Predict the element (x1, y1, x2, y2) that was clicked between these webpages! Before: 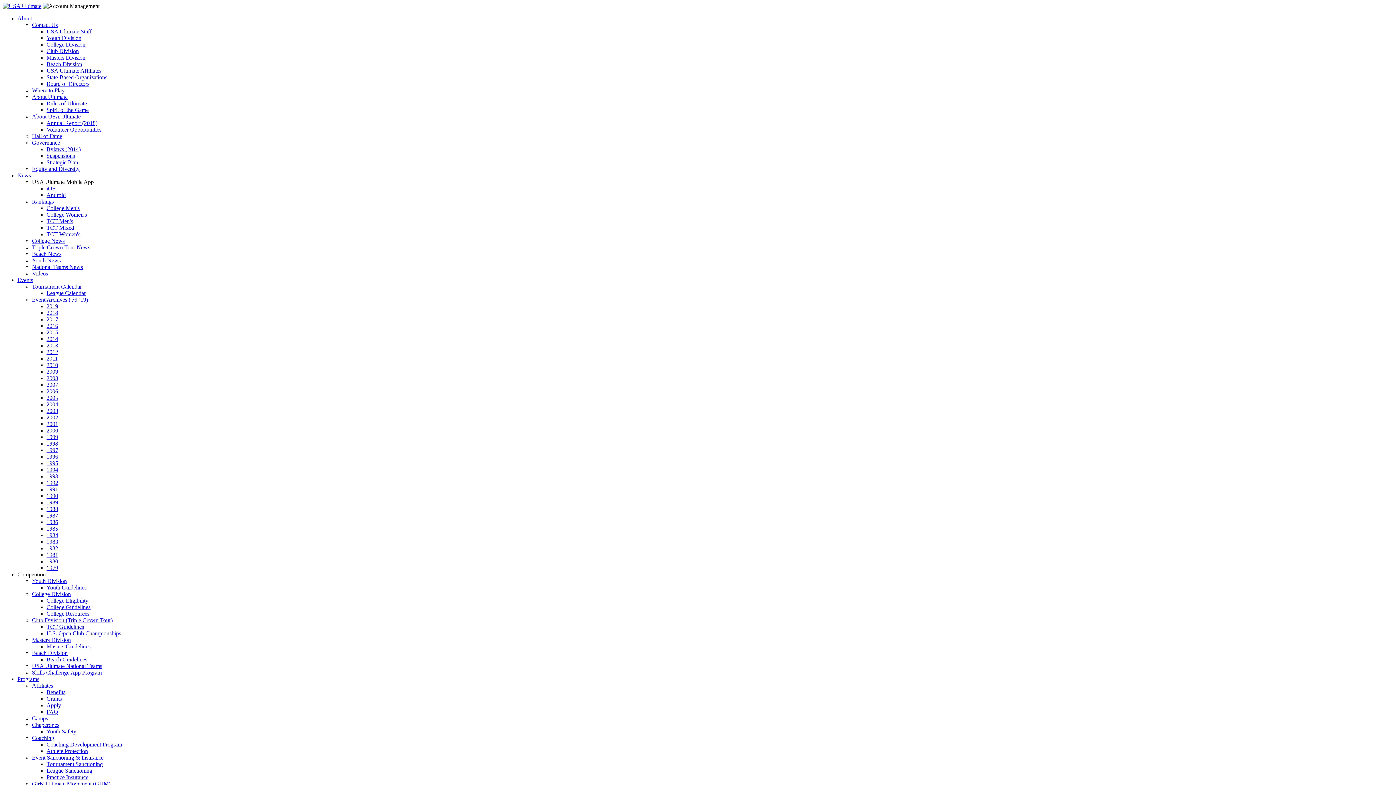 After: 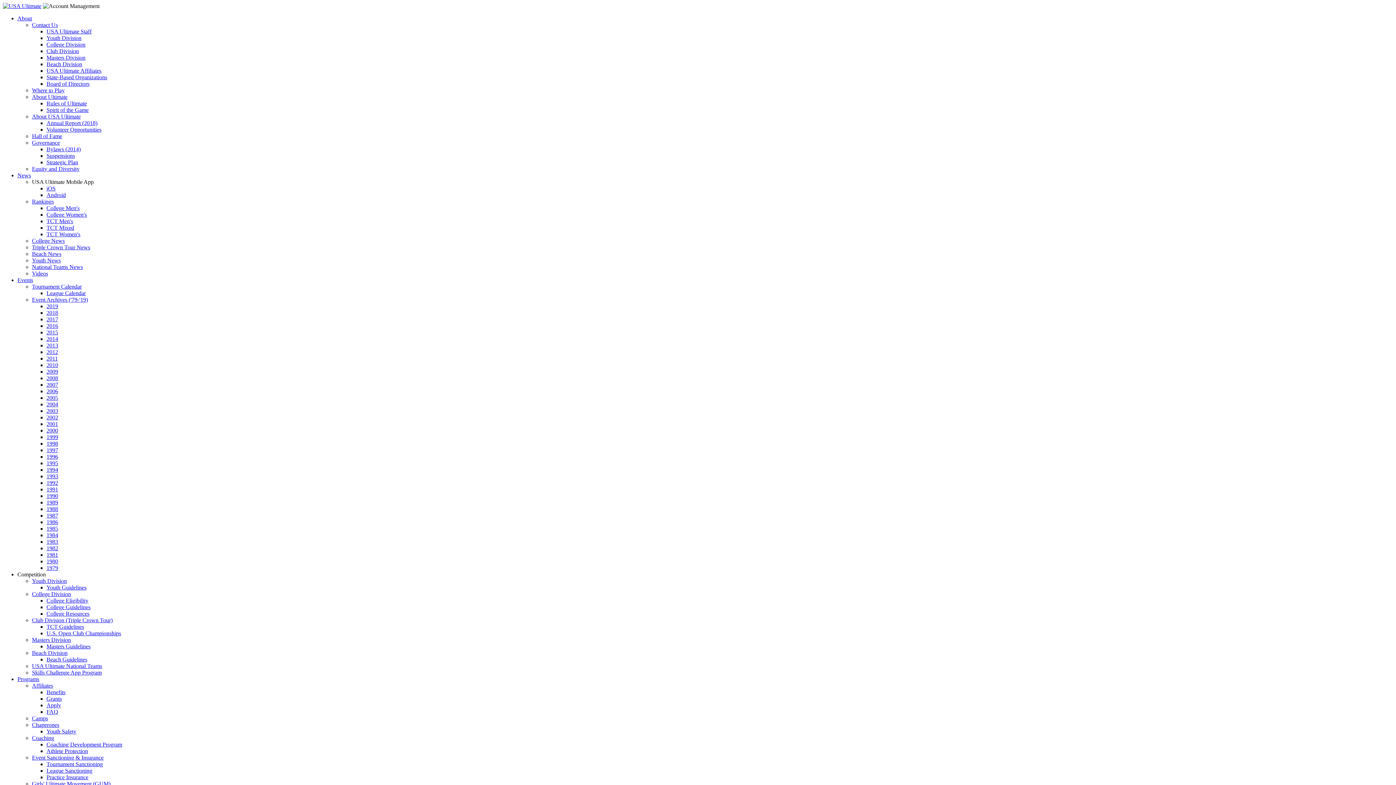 Action: label: Annual Report (2018) bbox: (46, 120, 97, 126)